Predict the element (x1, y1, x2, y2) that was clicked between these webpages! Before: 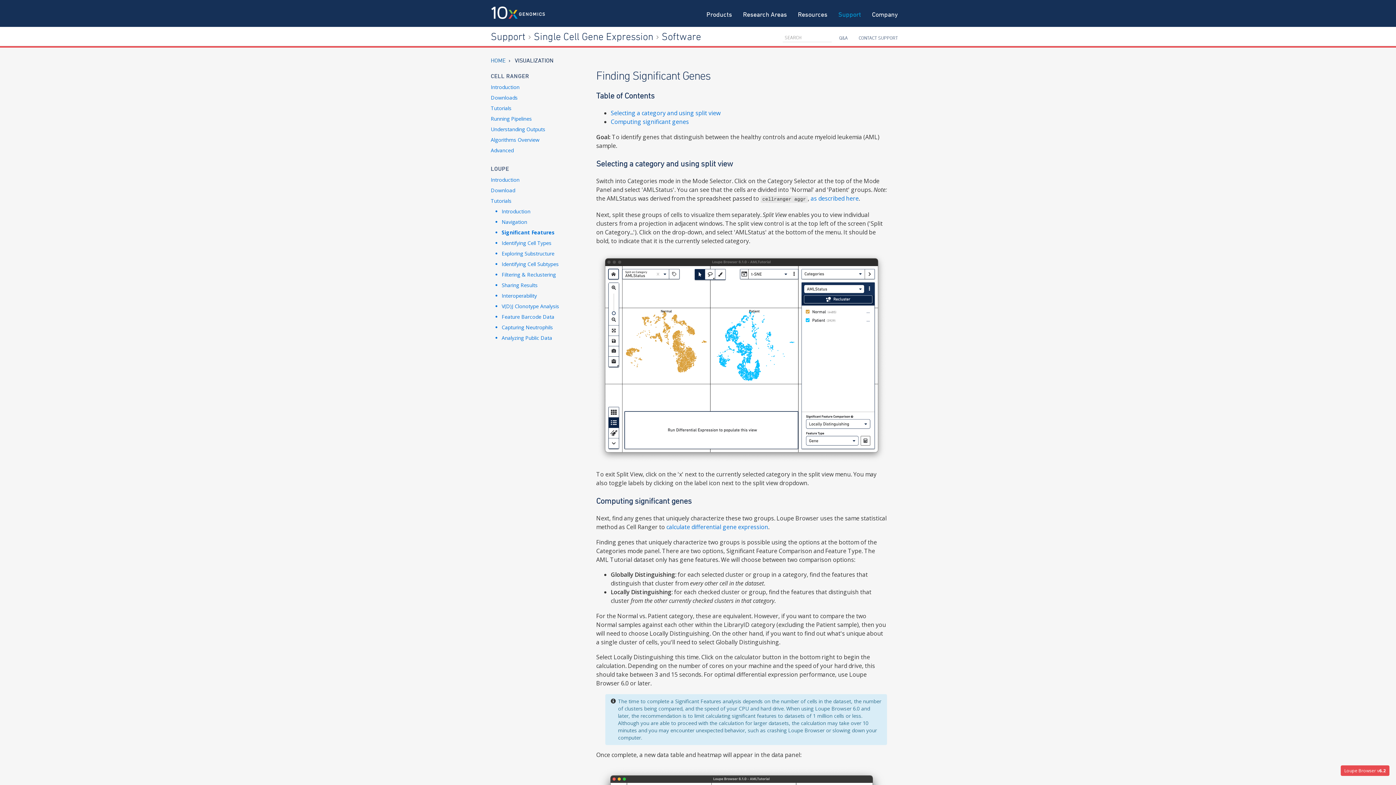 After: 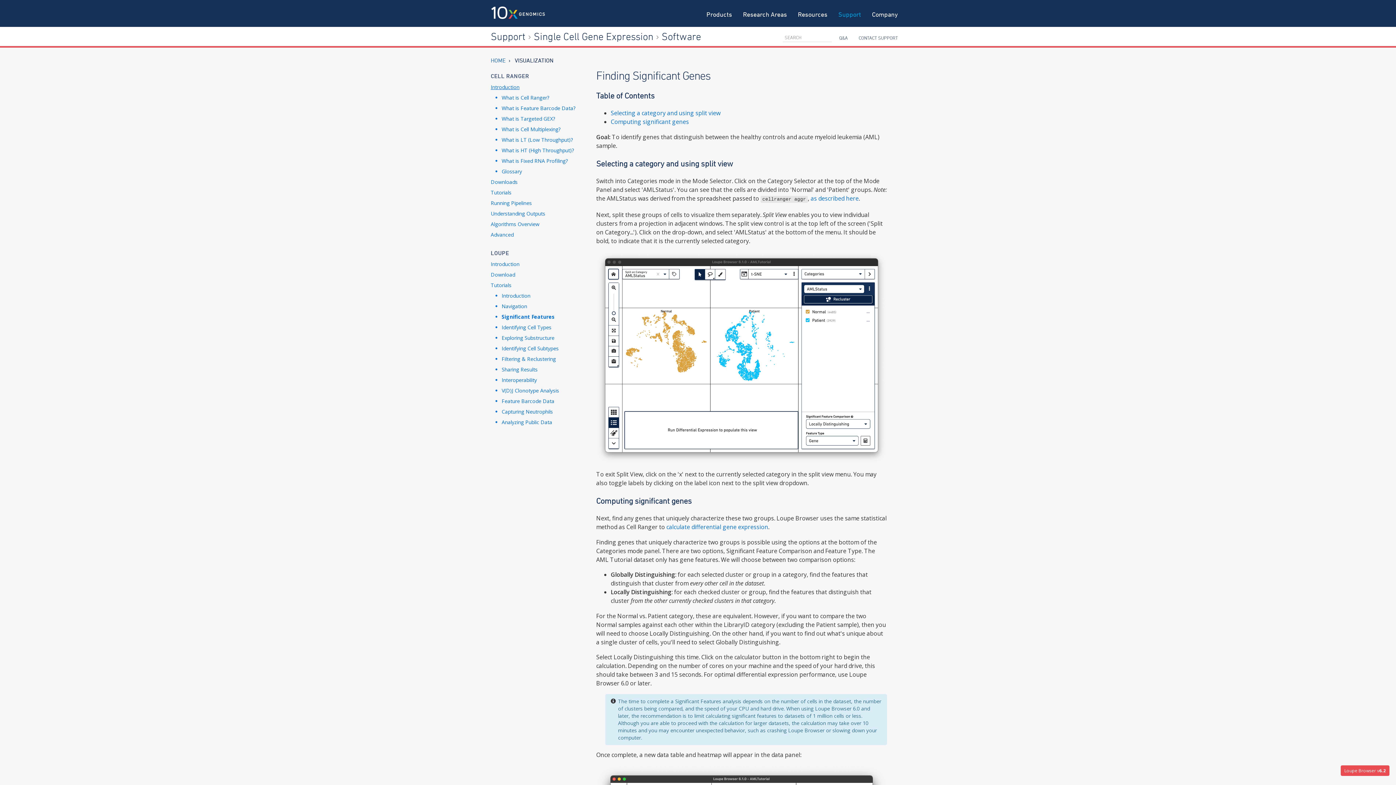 Action: label: Introduction bbox: (490, 83, 519, 90)